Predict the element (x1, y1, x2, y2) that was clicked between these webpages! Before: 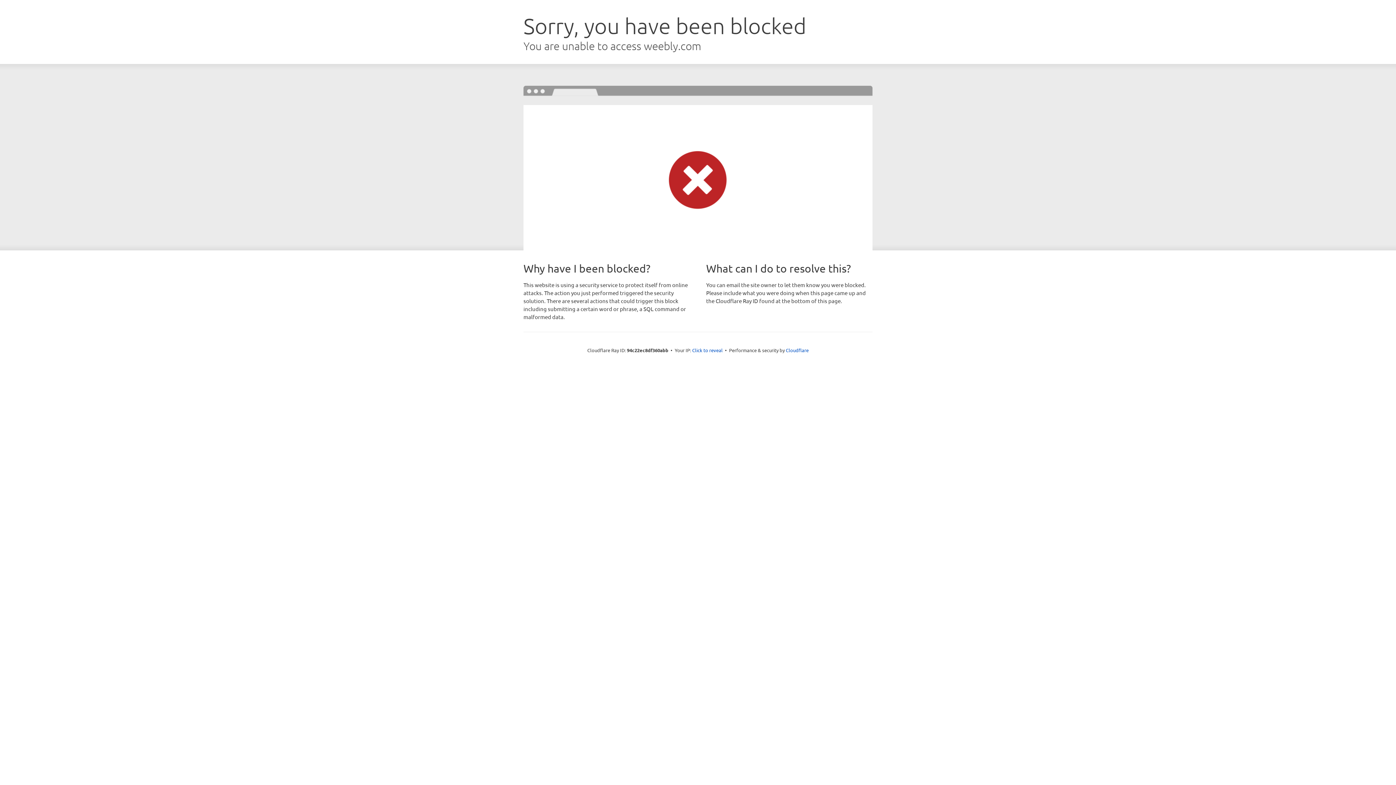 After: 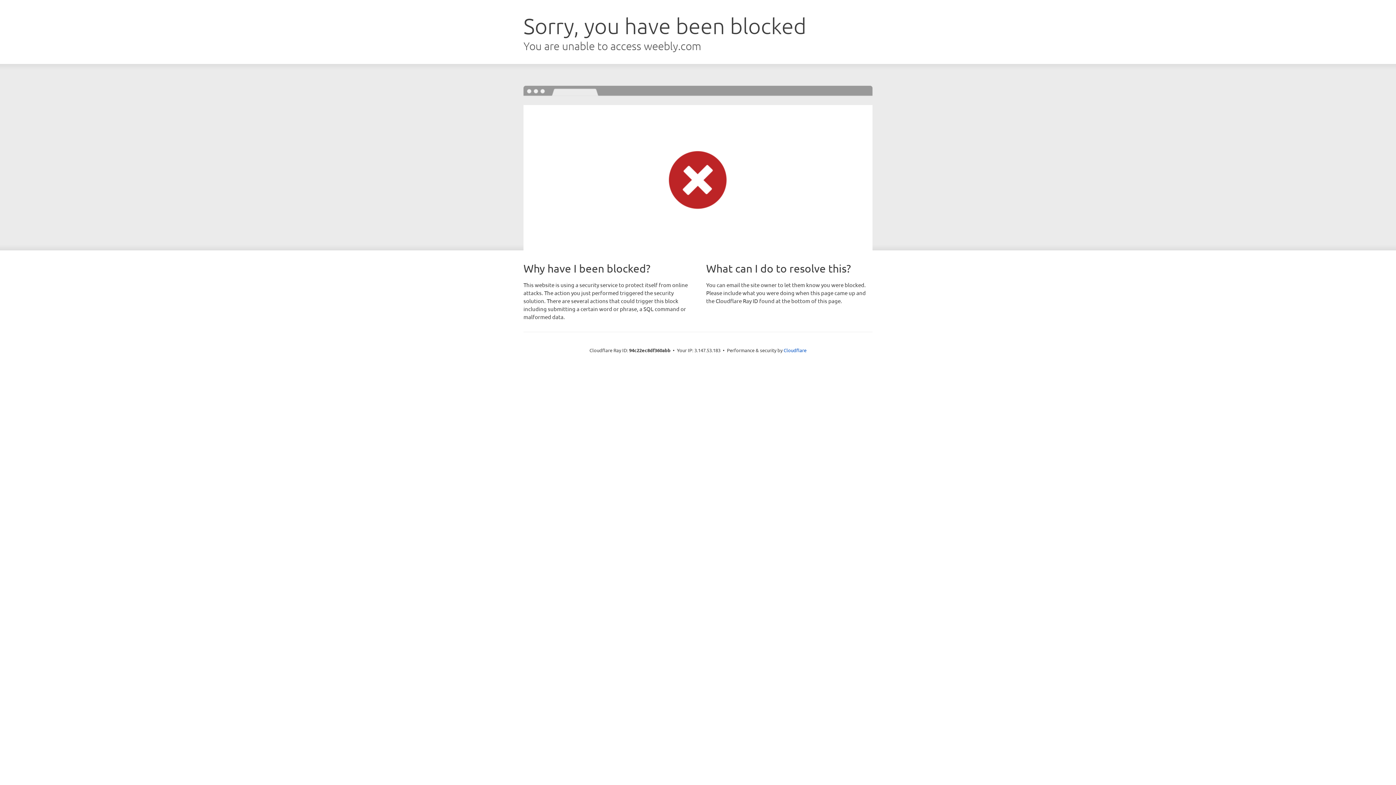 Action: label: Click to reveal bbox: (692, 346, 722, 353)